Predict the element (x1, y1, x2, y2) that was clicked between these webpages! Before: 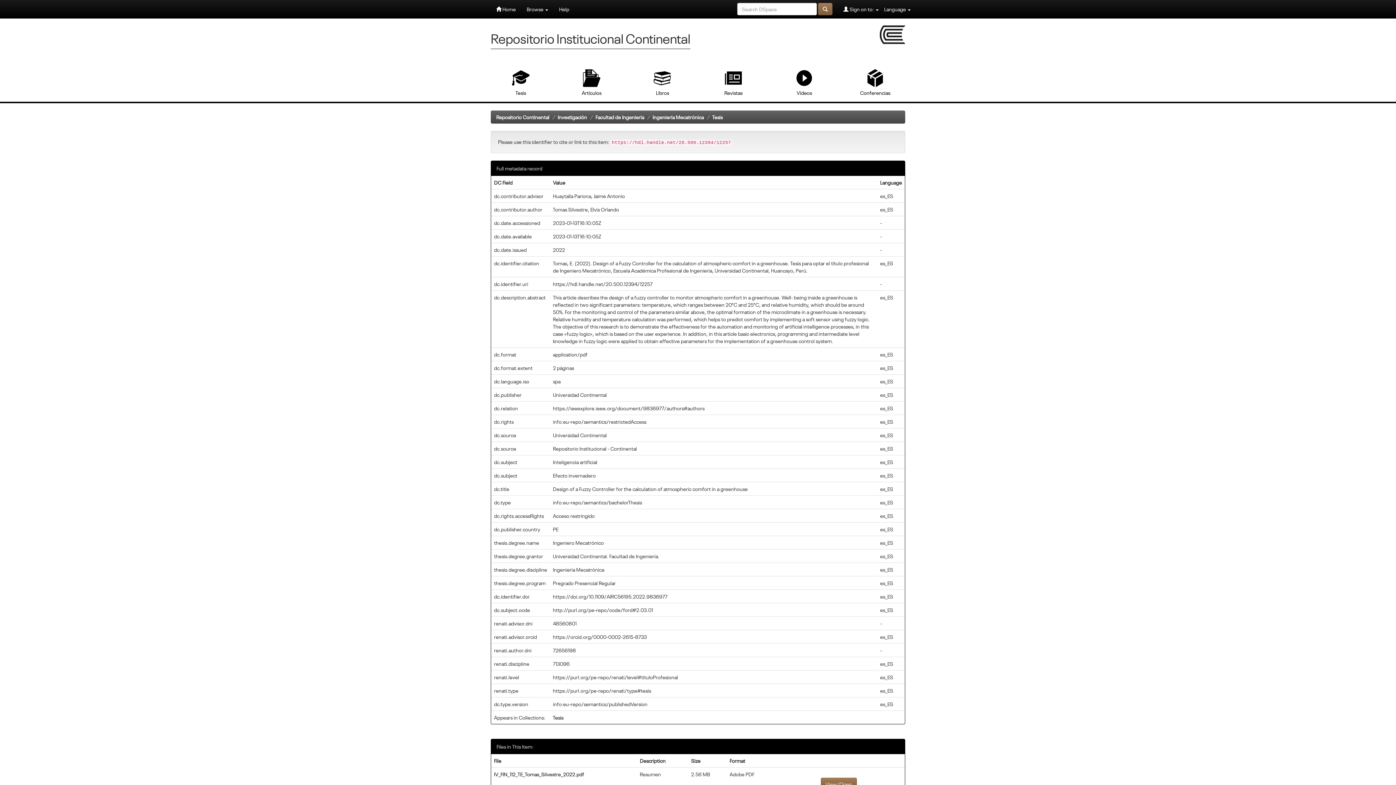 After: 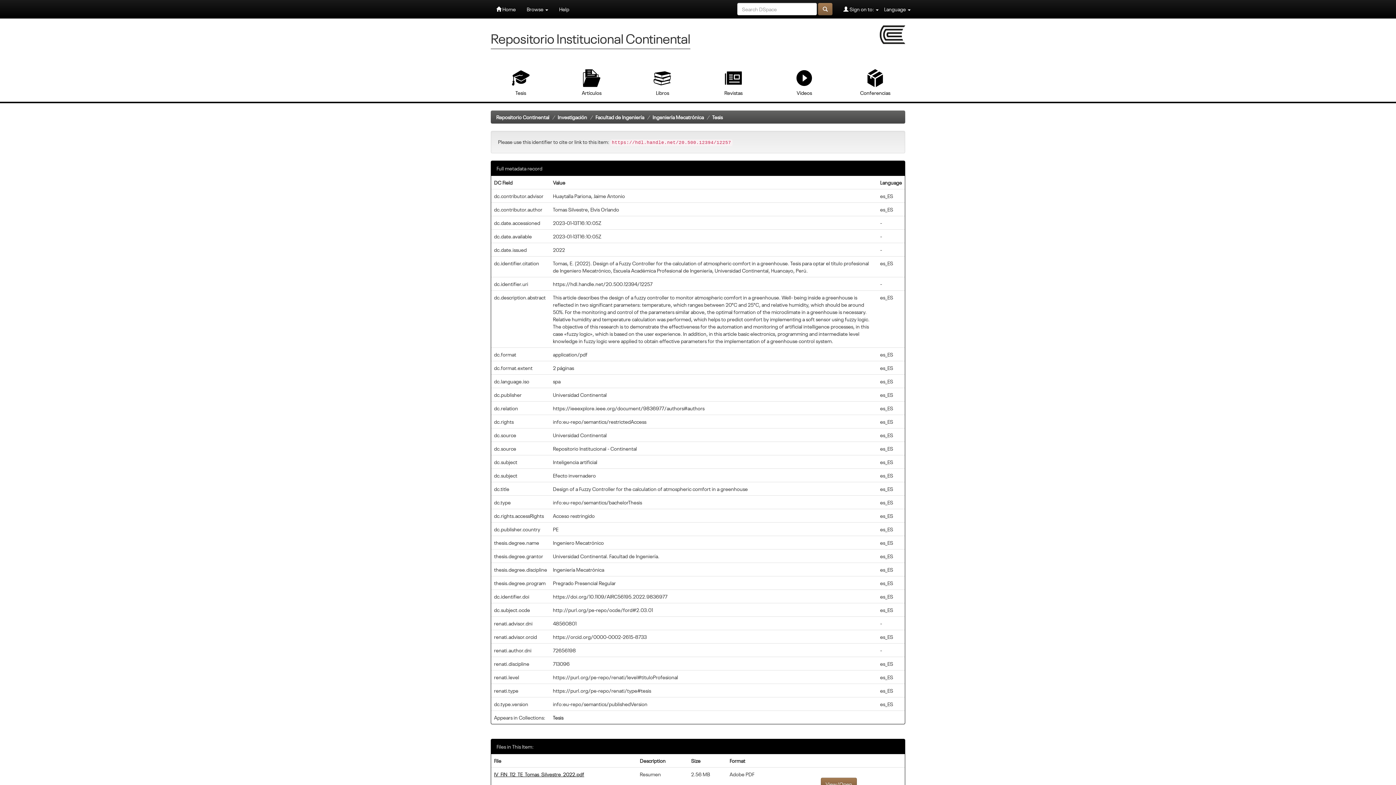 Action: bbox: (494, 771, 584, 777) label: IV_FIN_112_TE_Tomas_Silvestre_2022.pdf